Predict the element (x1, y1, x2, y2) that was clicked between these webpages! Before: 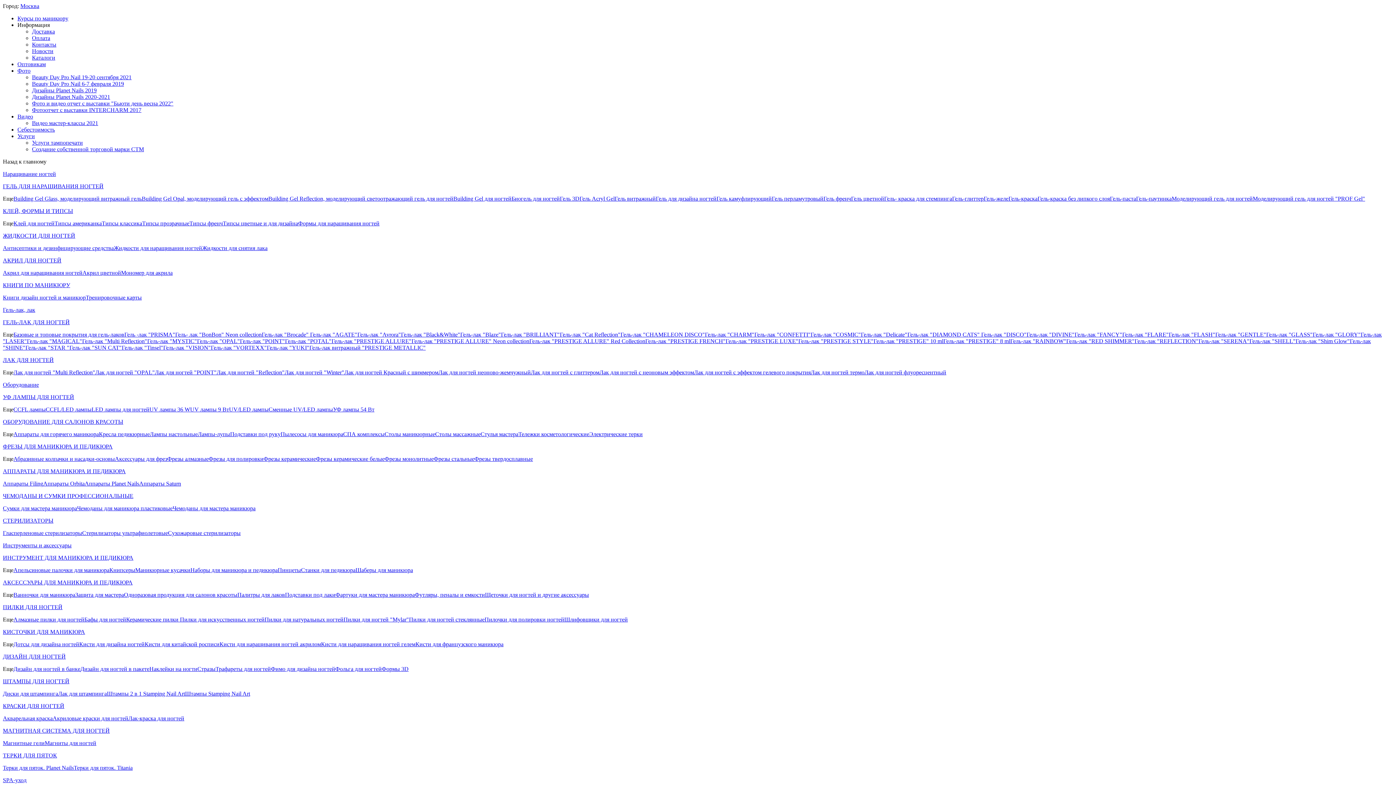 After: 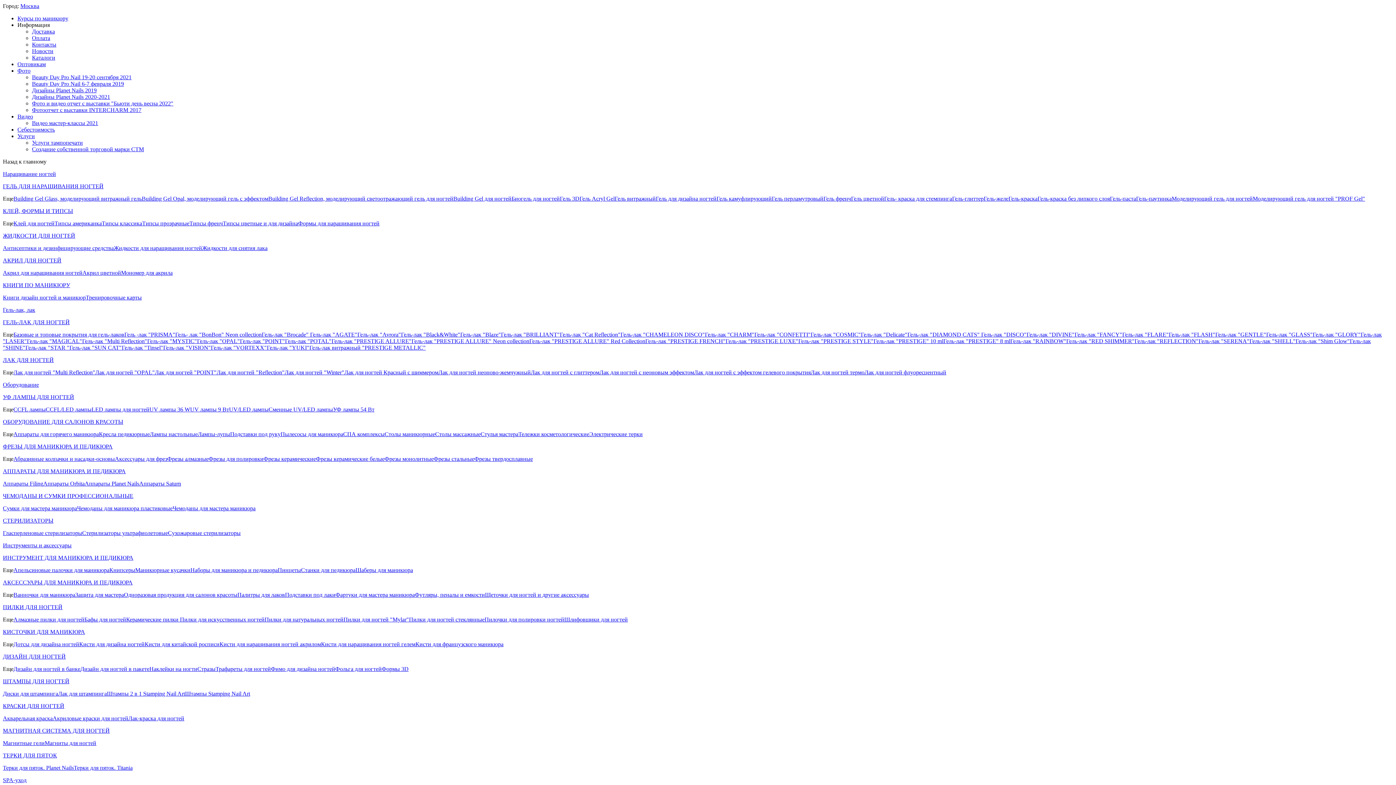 Action: bbox: (73, 765, 132, 771) label: Терки для пяток. Titania